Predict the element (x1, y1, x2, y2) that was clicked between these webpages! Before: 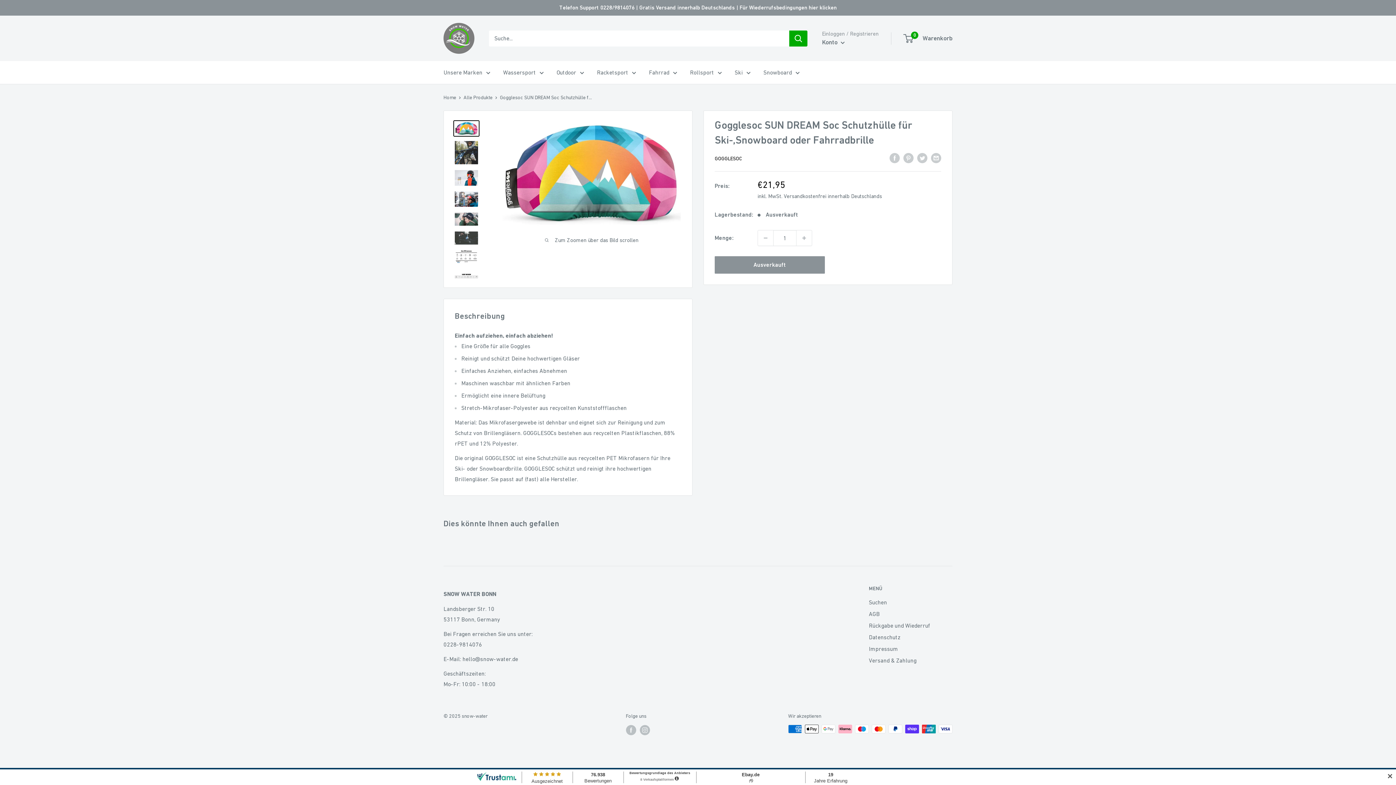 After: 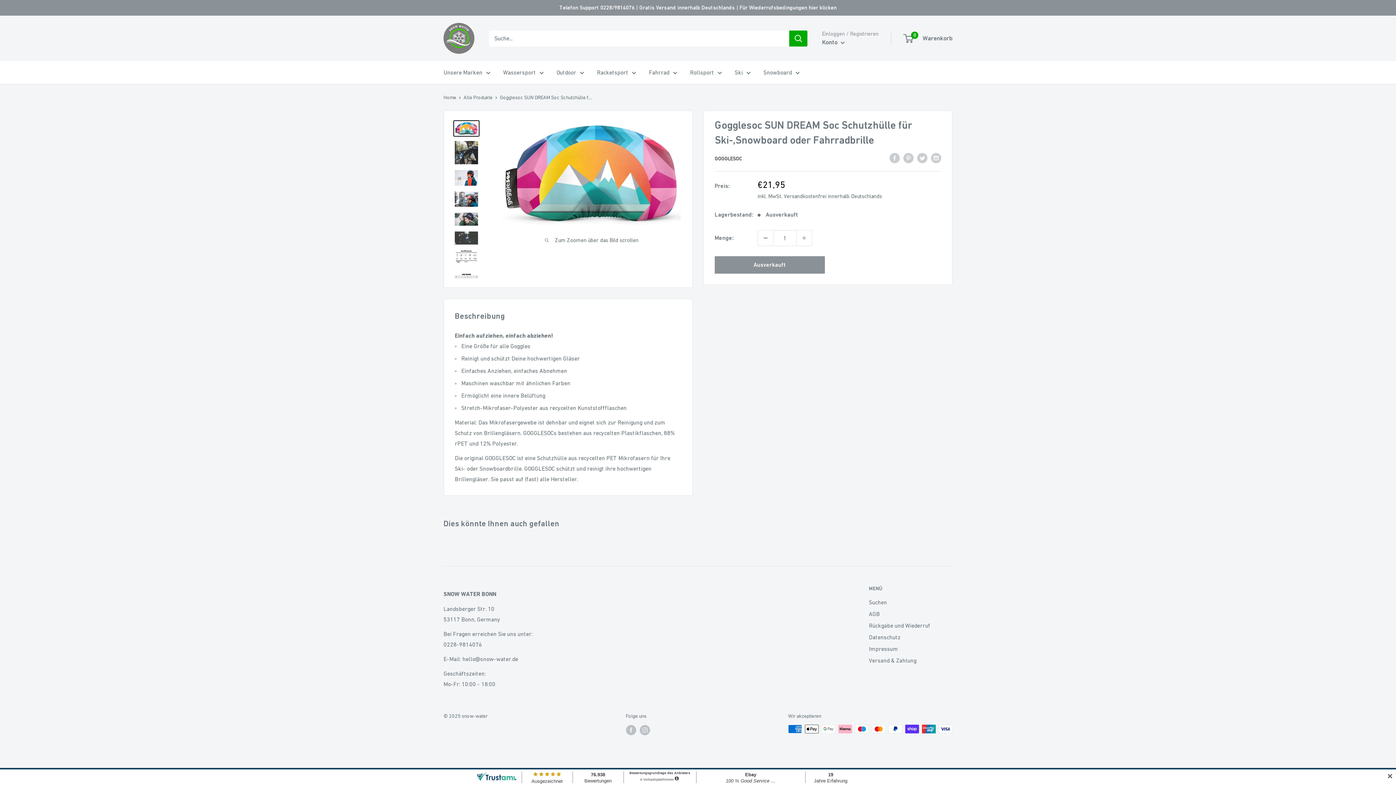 Action: label: Menge um 1 reduzieren bbox: (758, 230, 773, 245)